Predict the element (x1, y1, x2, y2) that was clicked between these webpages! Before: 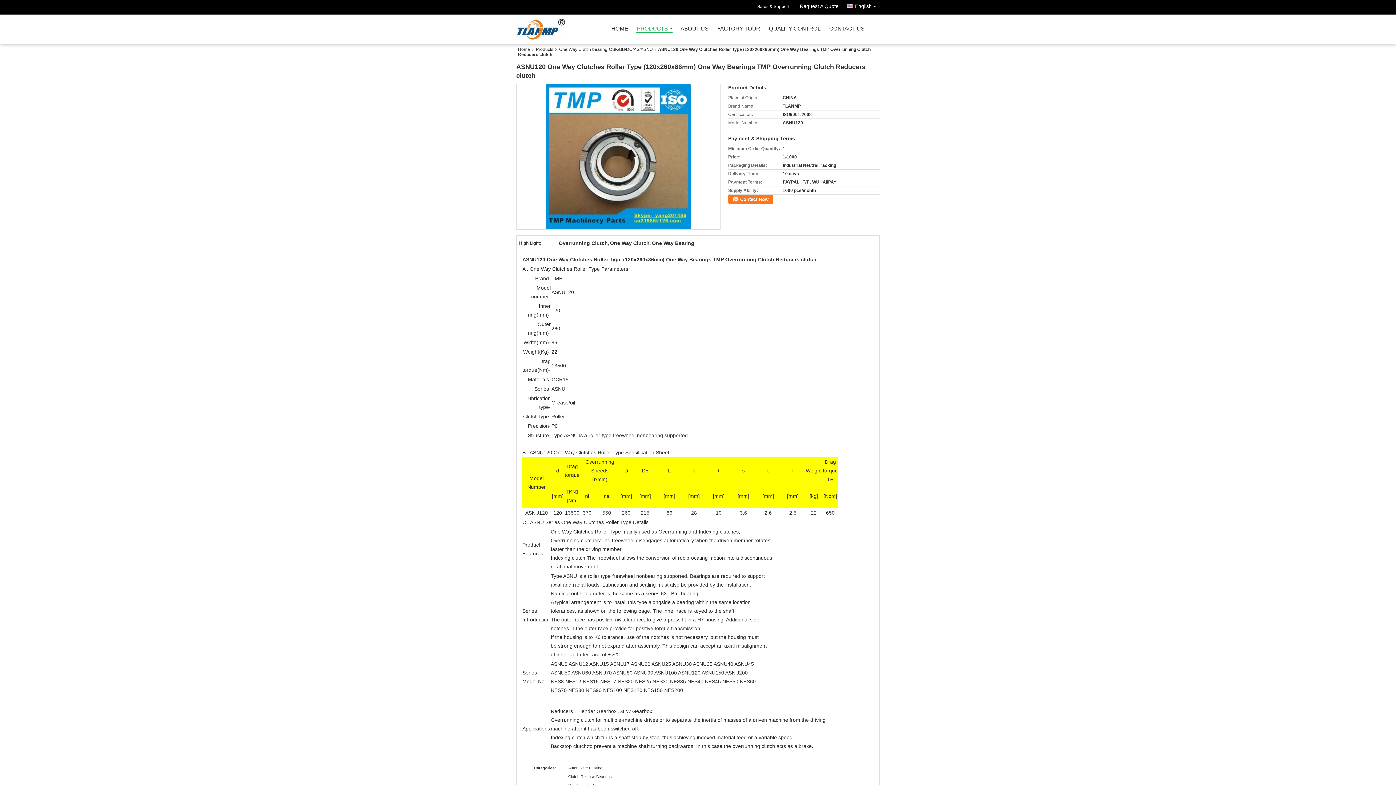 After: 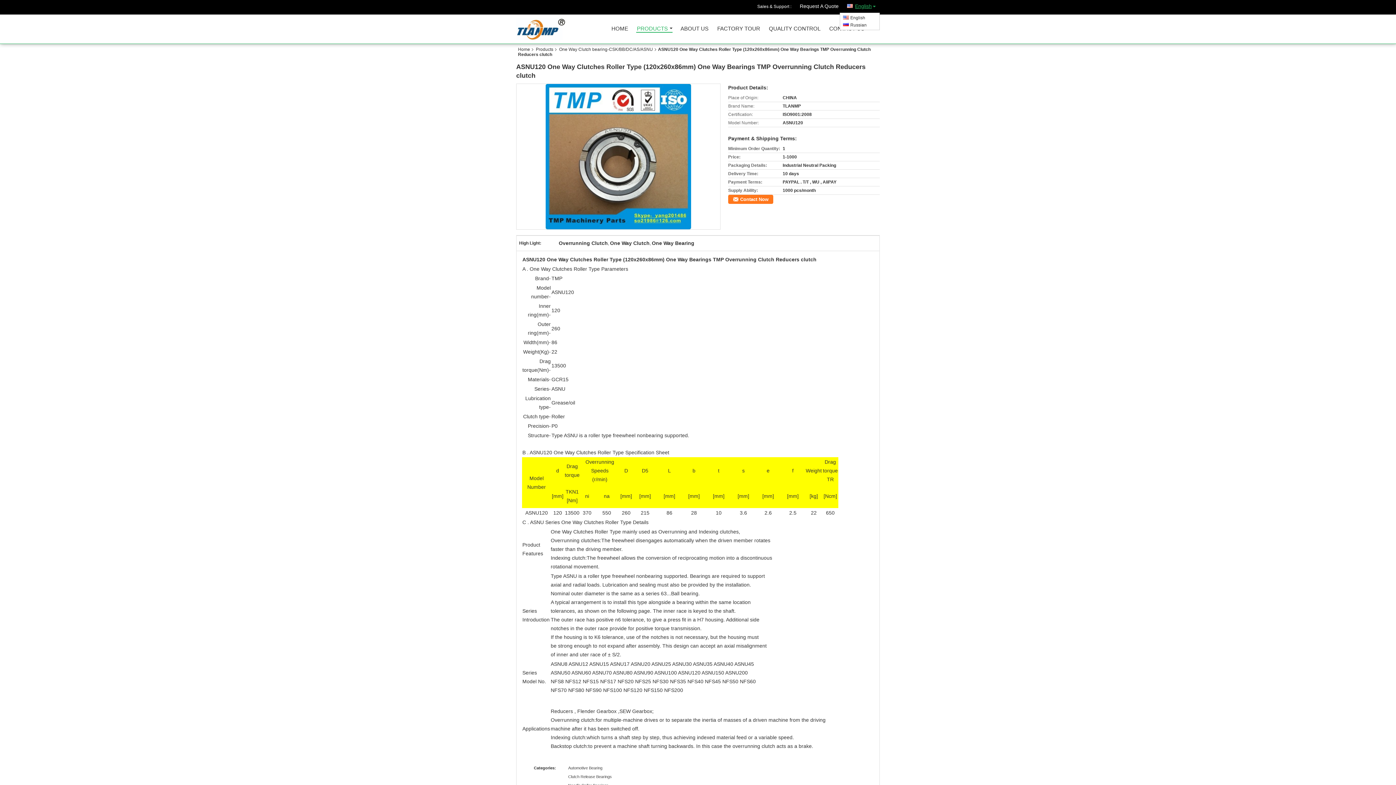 Action: bbox: (847, 0, 880, 10) label: English